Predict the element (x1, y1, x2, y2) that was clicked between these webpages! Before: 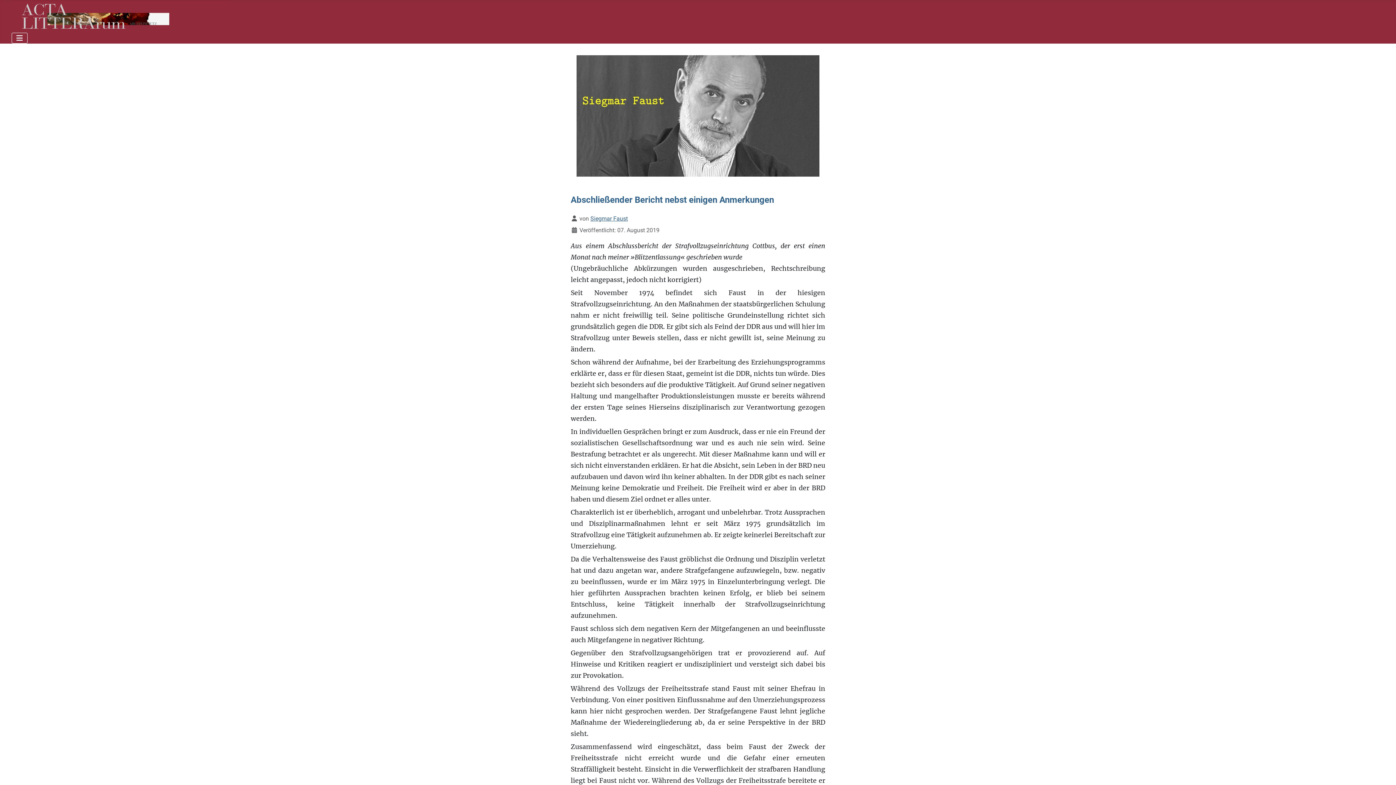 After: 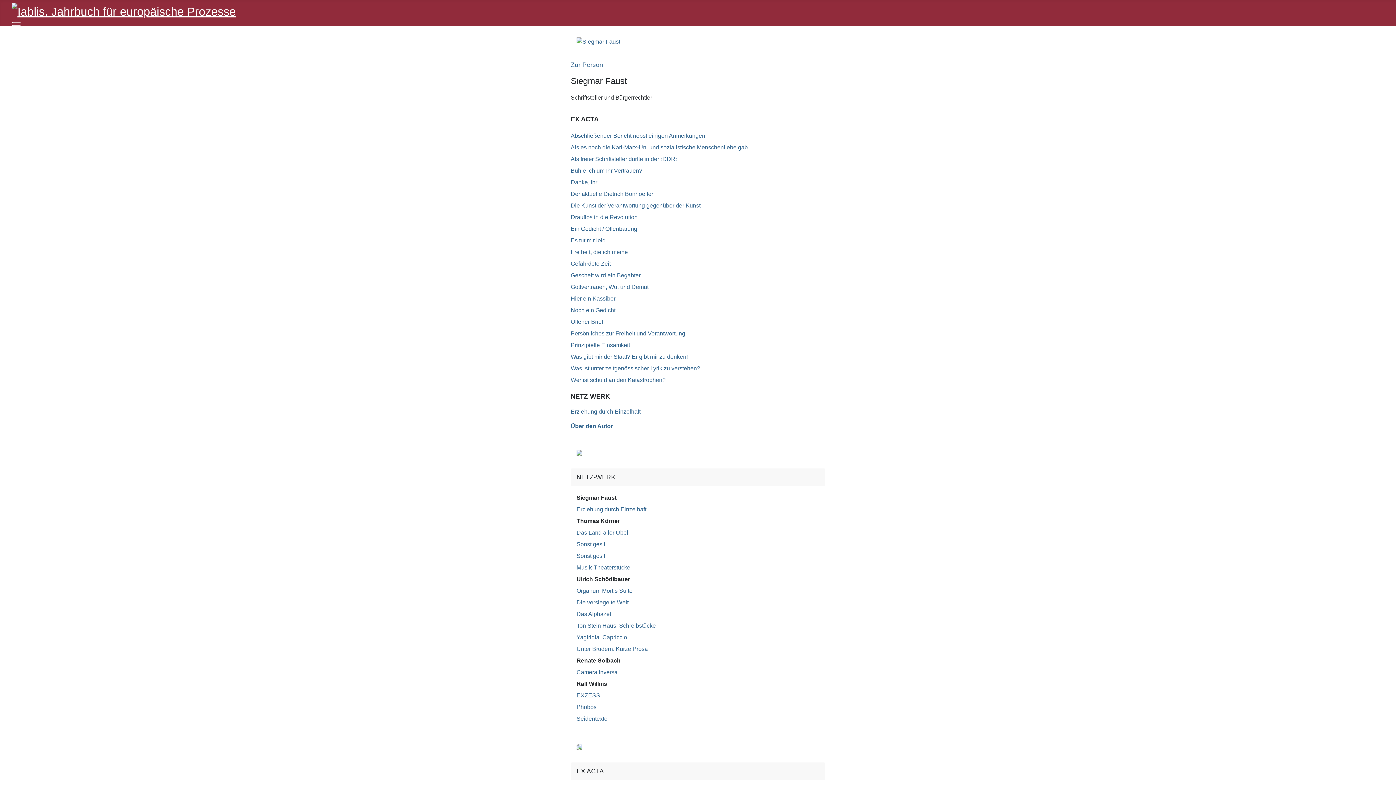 Action: label: Siegmar Faust bbox: (590, 215, 628, 222)